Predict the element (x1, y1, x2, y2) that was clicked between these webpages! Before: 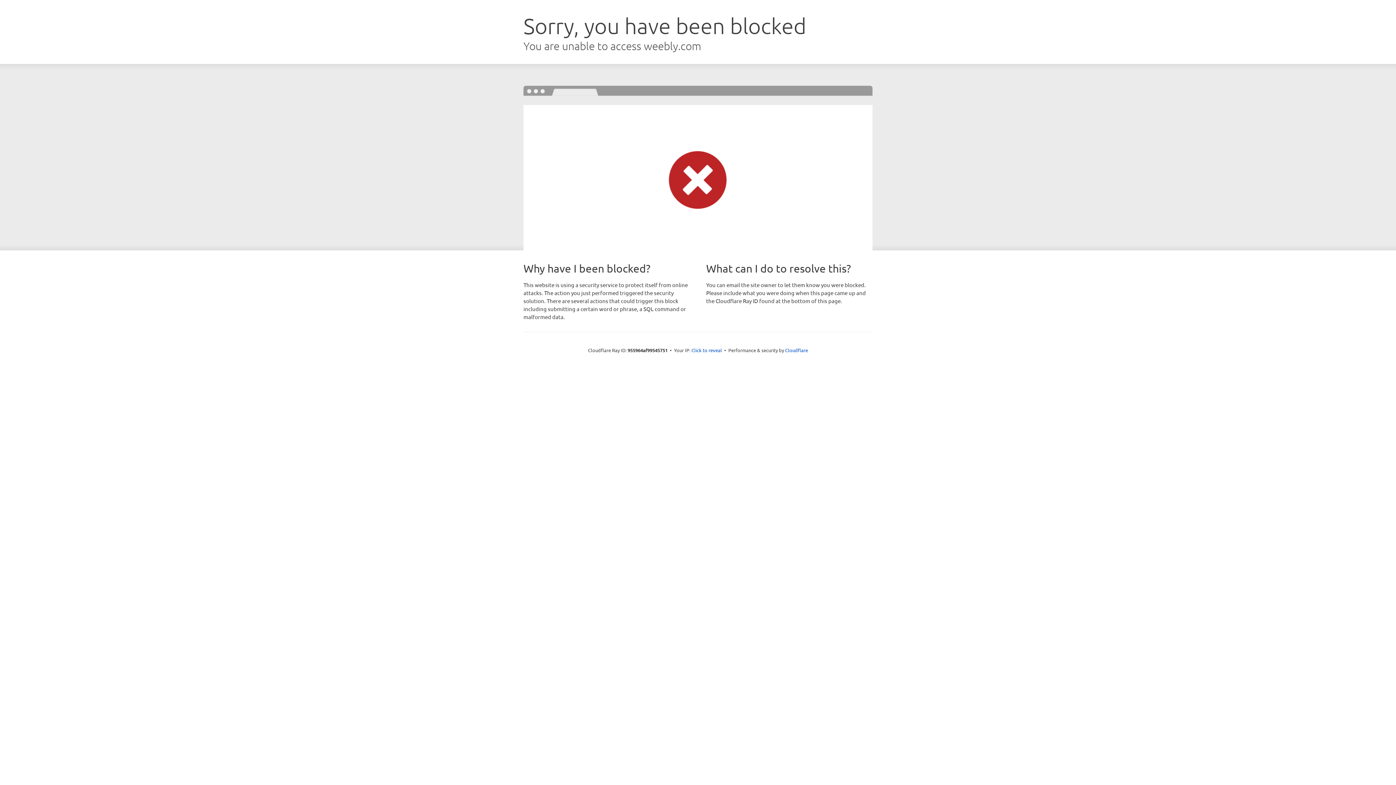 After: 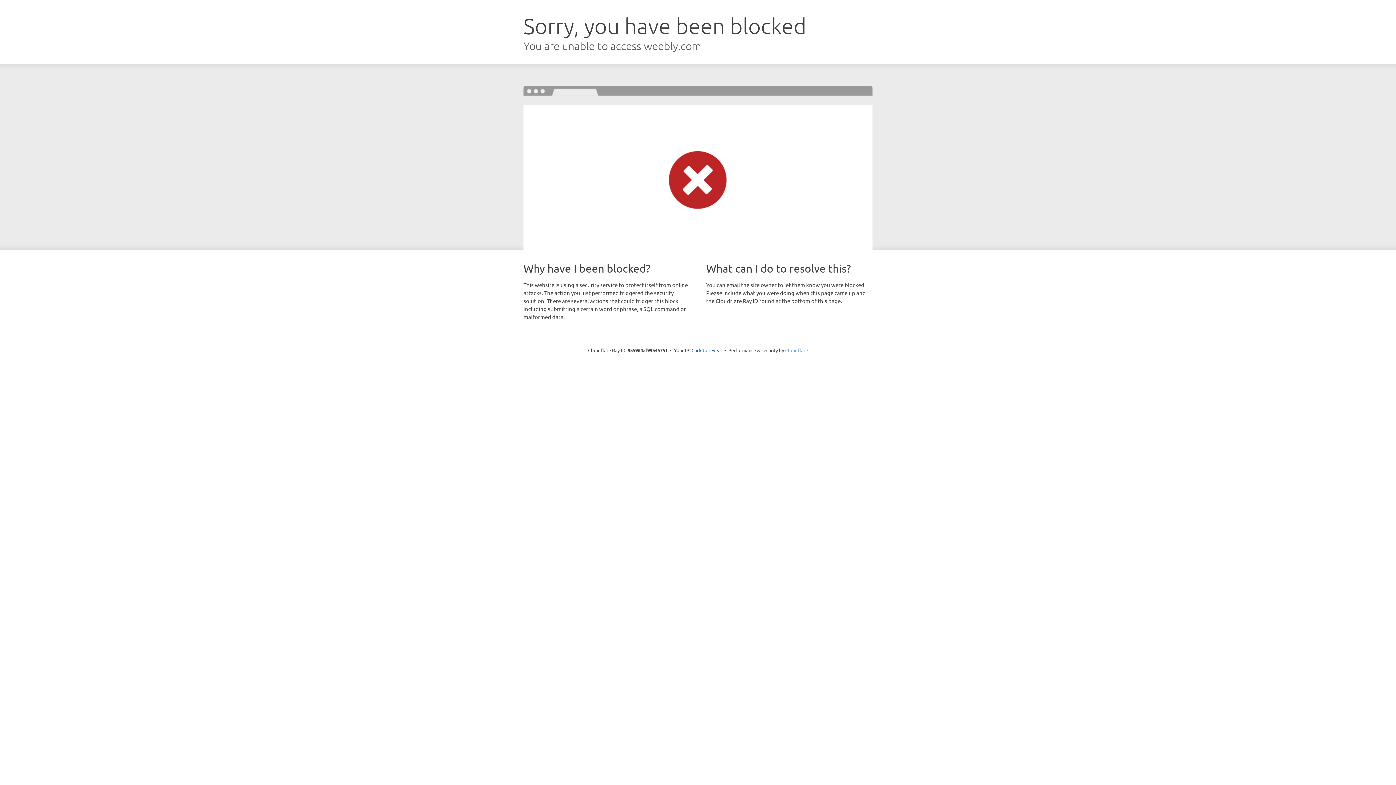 Action: bbox: (785, 347, 808, 353) label: Cloudflare